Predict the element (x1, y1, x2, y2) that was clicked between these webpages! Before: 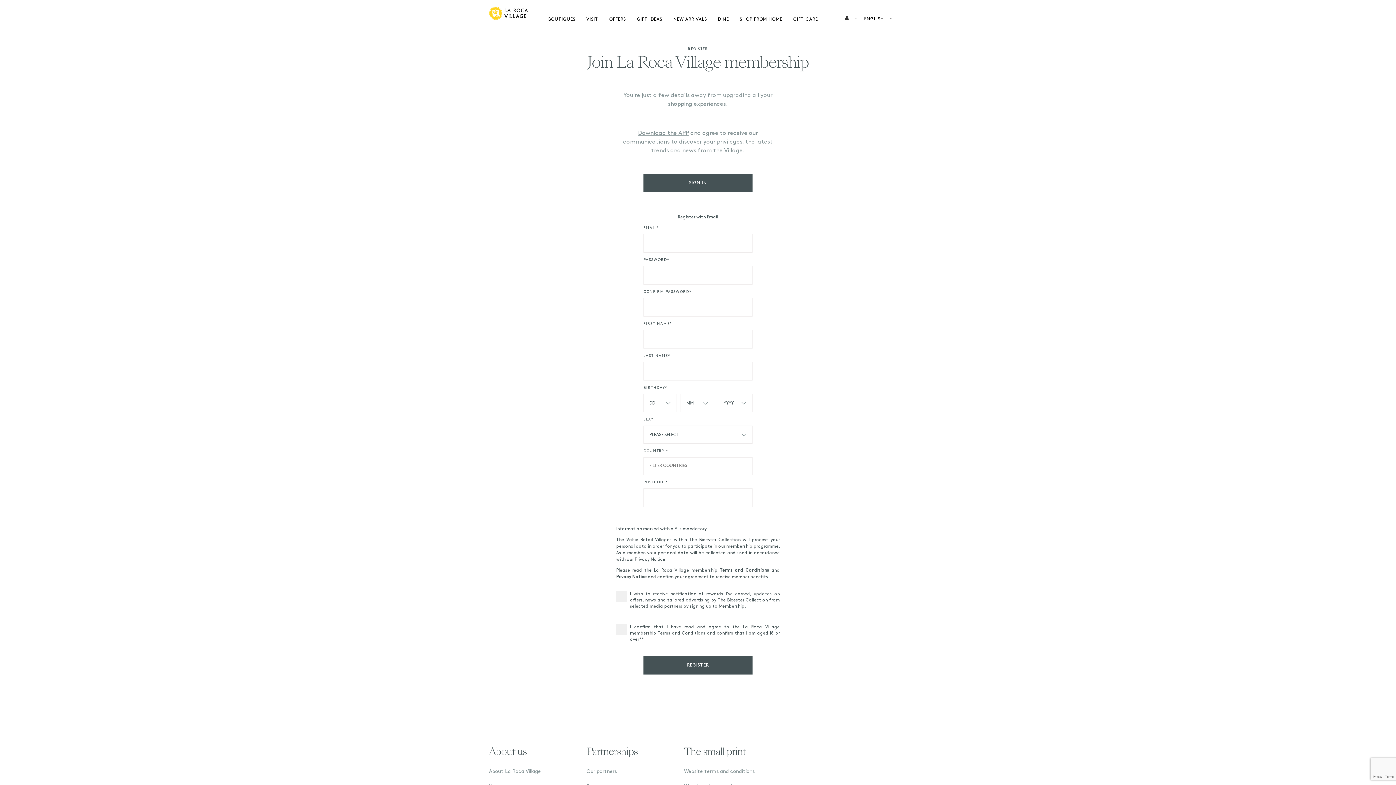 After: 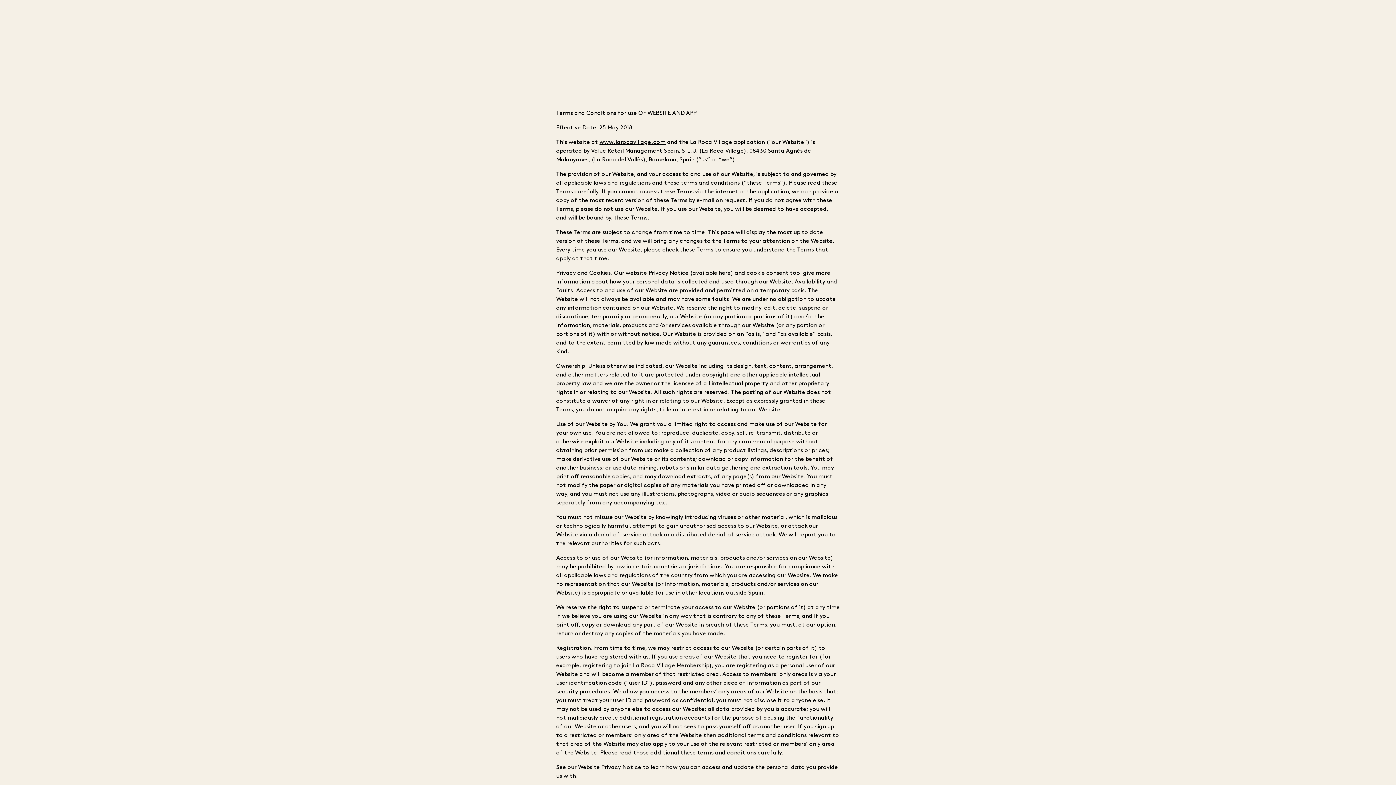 Action: label: Website terms and conditions   bbox: (684, 768, 757, 774)